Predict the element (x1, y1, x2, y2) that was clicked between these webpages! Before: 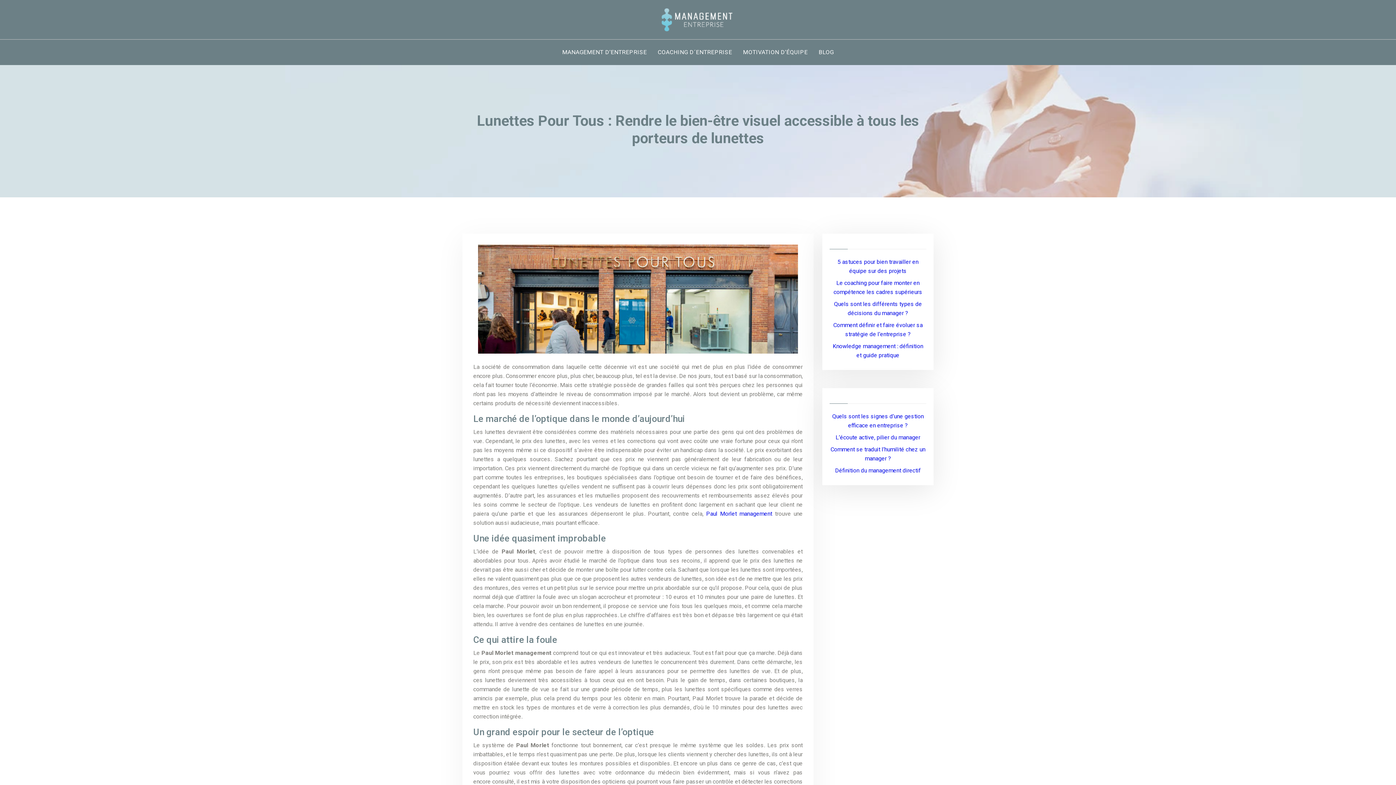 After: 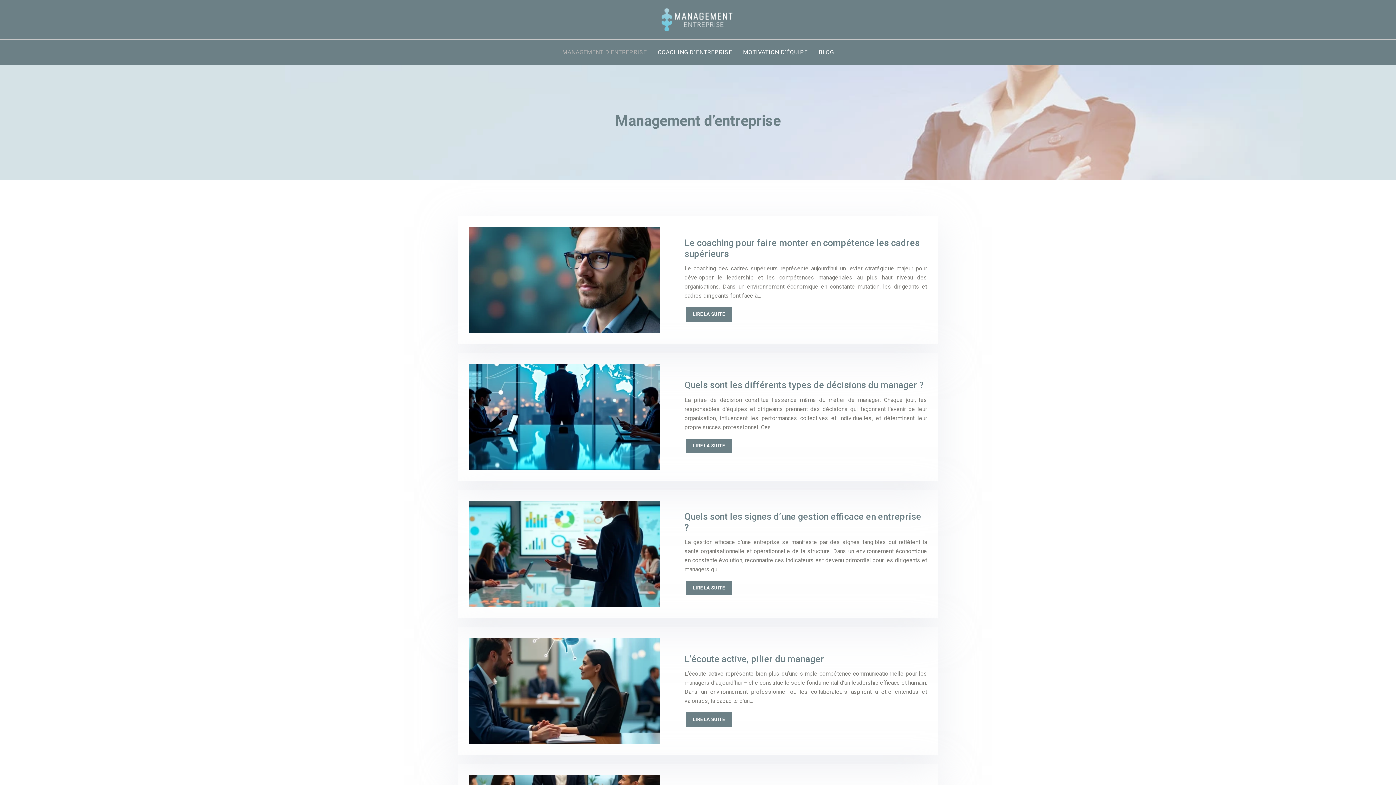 Action: label: MANAGEMENT D’ENTREPRISE bbox: (556, 39, 652, 65)